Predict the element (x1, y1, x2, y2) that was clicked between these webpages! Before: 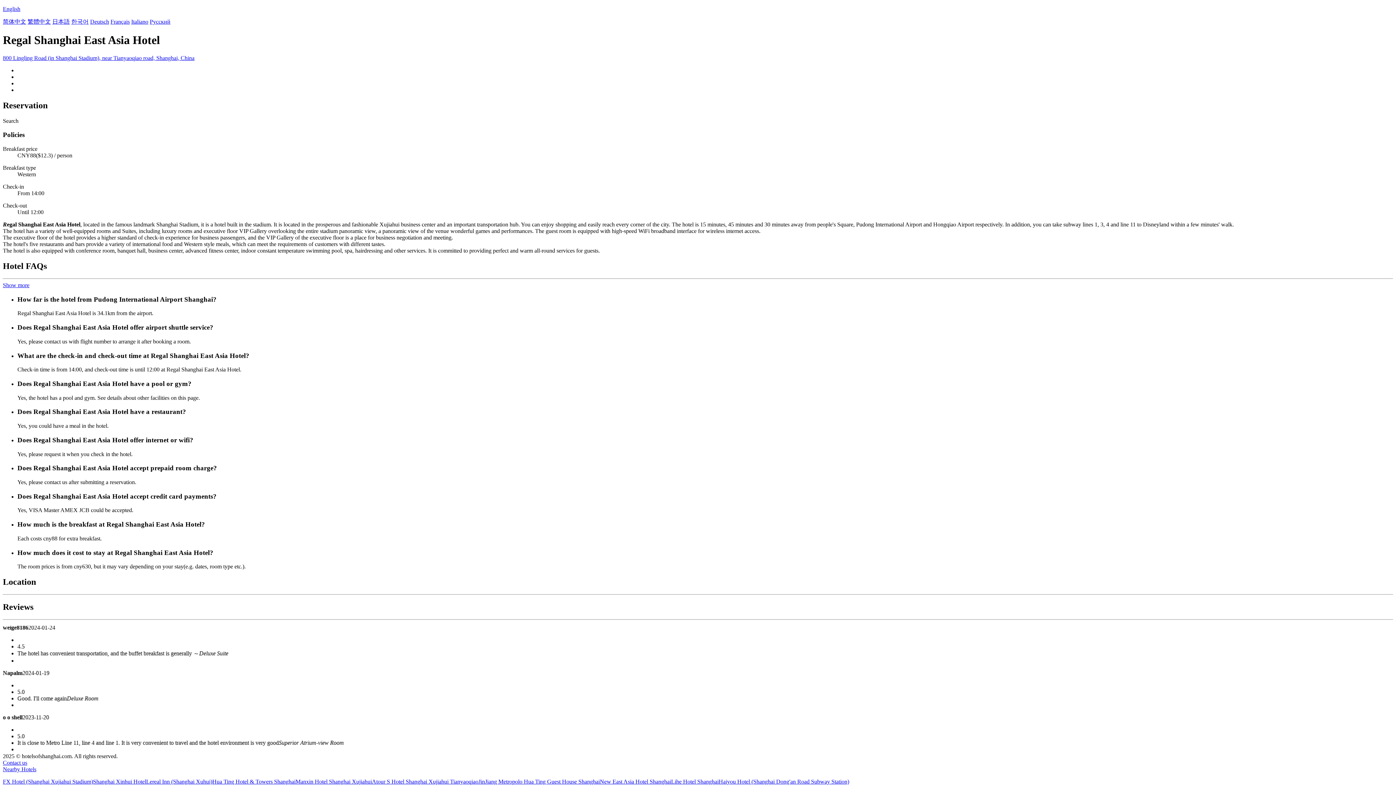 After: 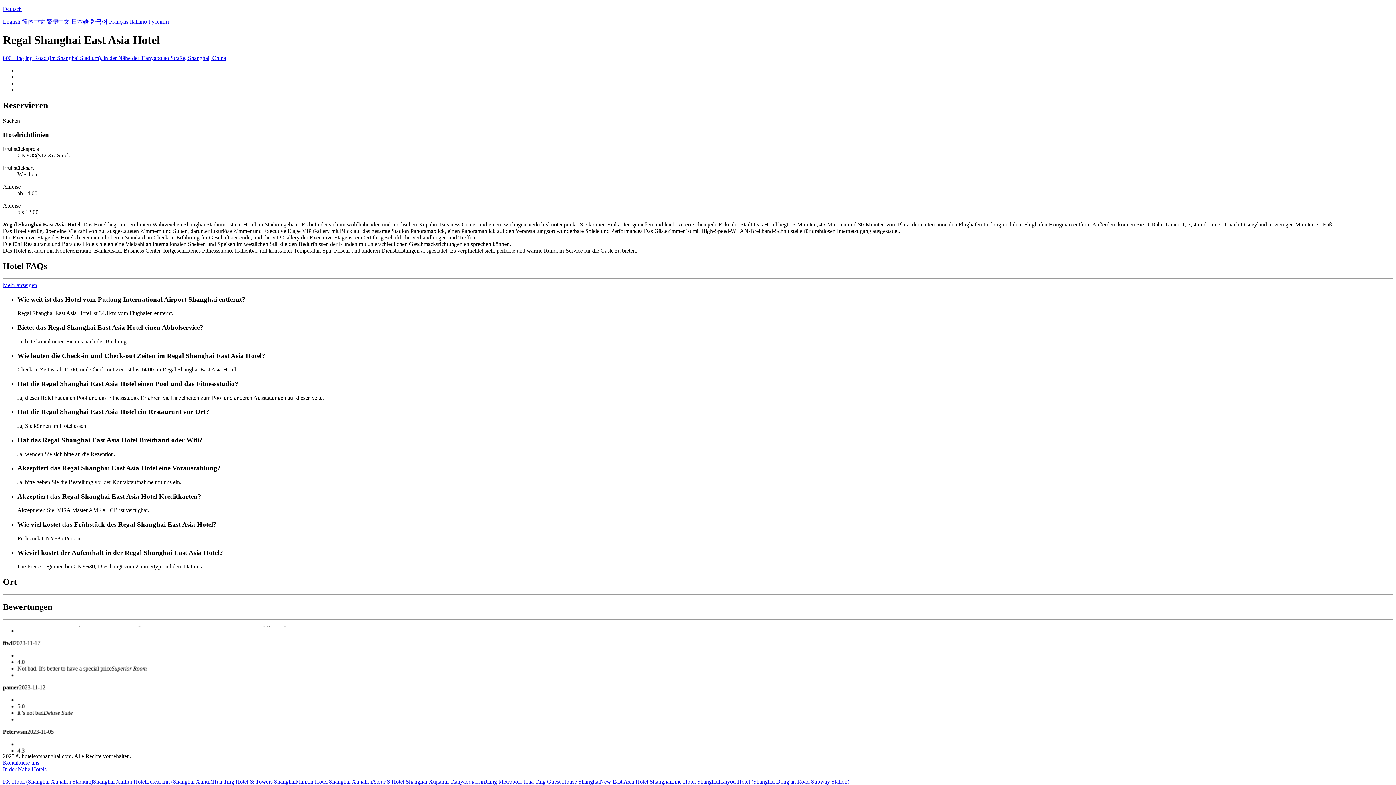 Action: label: Deutsch bbox: (90, 18, 109, 24)